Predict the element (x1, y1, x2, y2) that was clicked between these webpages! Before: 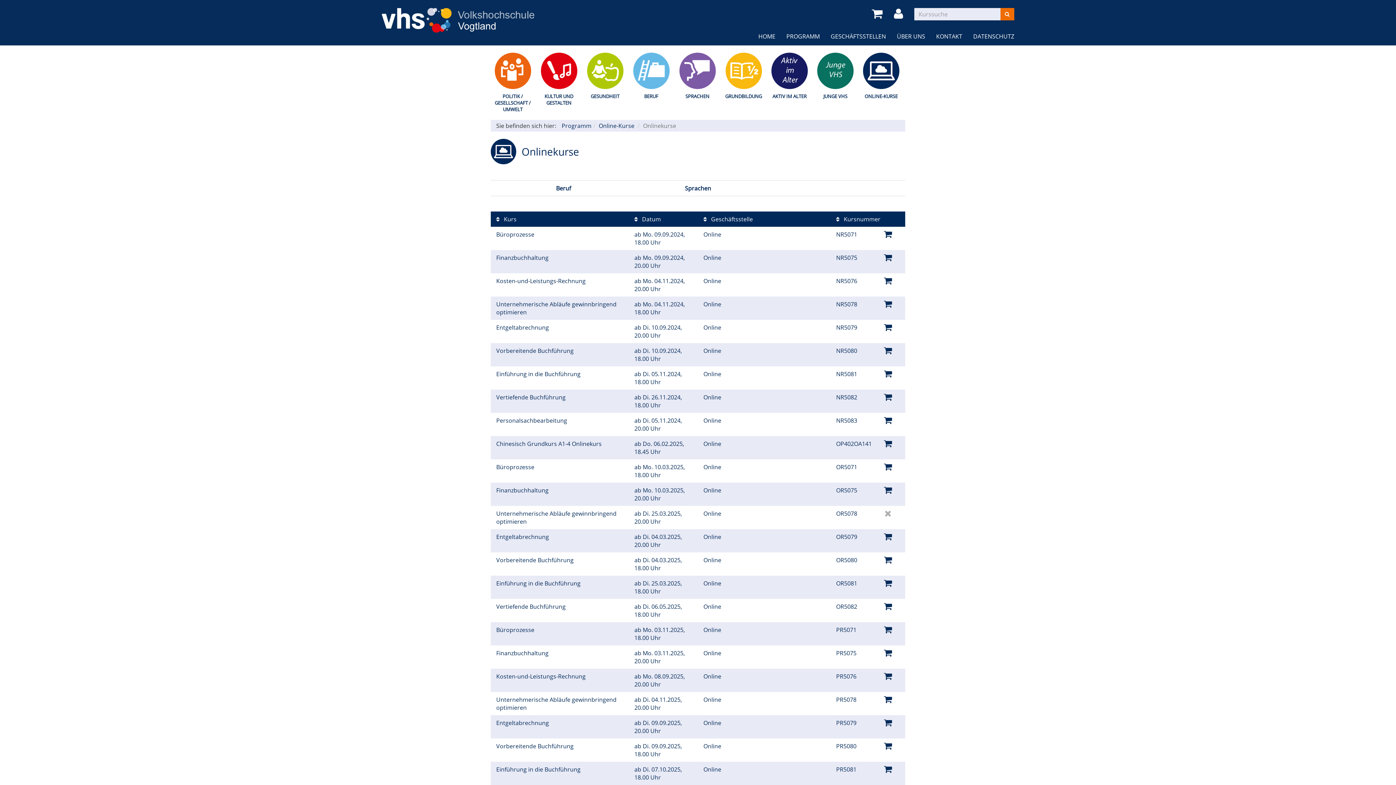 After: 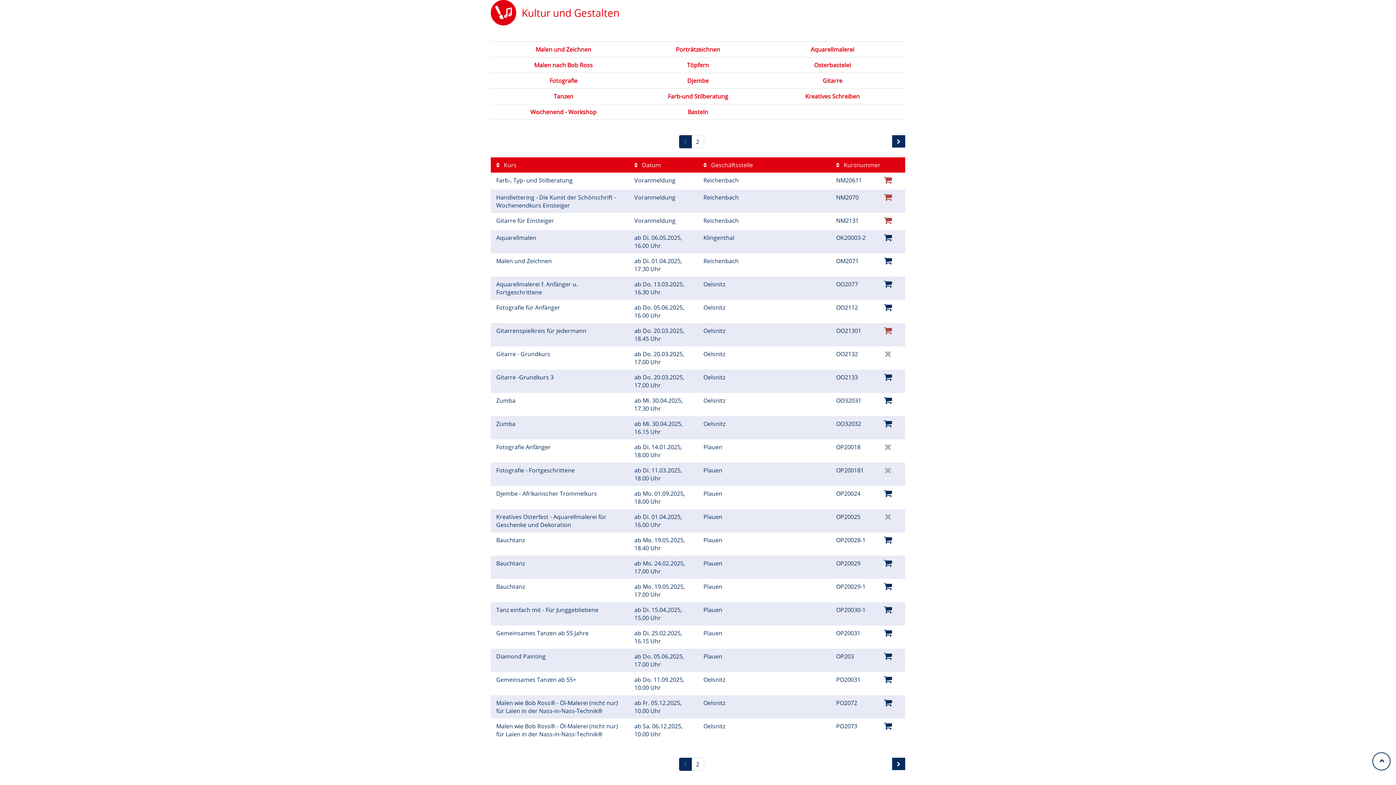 Action: label: KULTUR UND GESTALTEN bbox: (537, 52, 580, 106)